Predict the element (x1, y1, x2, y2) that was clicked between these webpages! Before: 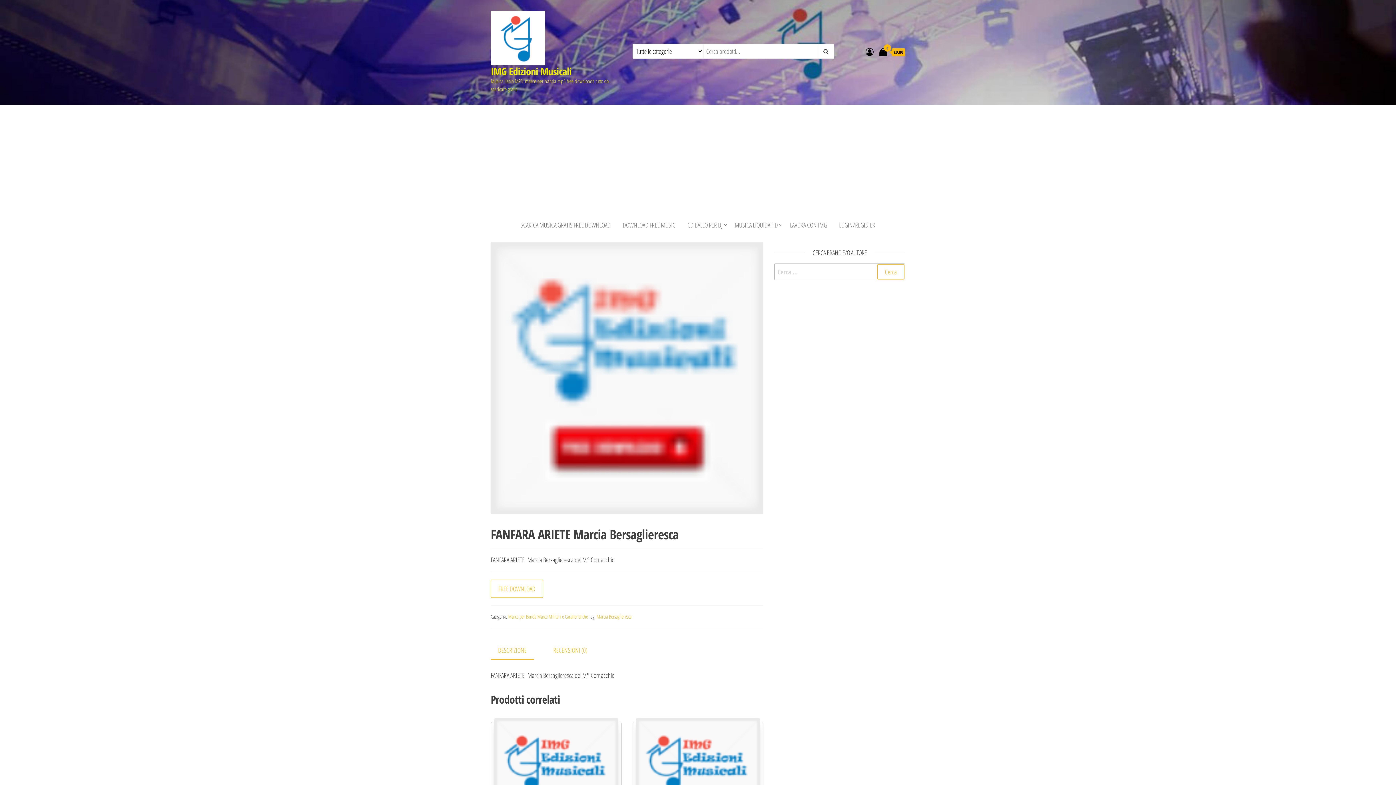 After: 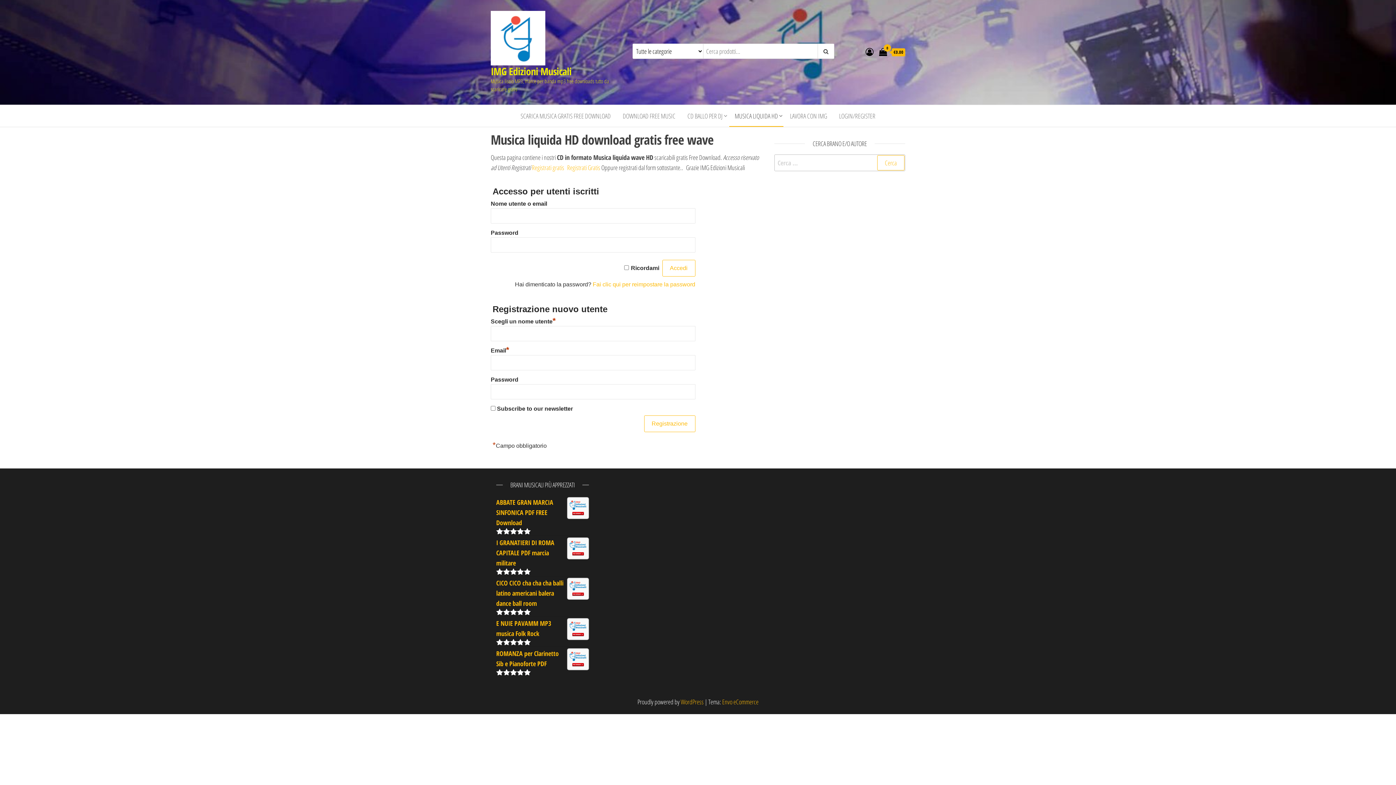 Action: label: MUSICA LIQUIDA HD bbox: (729, 214, 783, 236)